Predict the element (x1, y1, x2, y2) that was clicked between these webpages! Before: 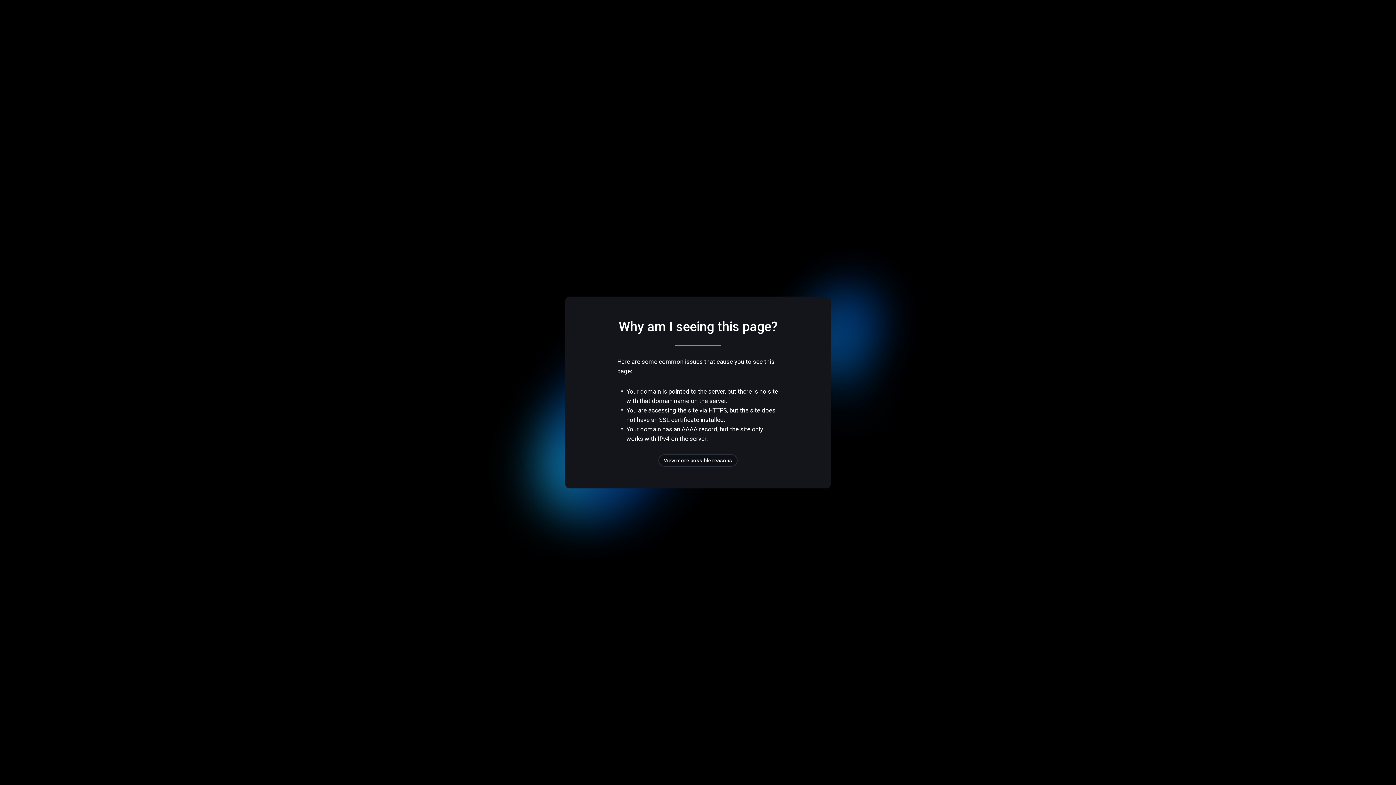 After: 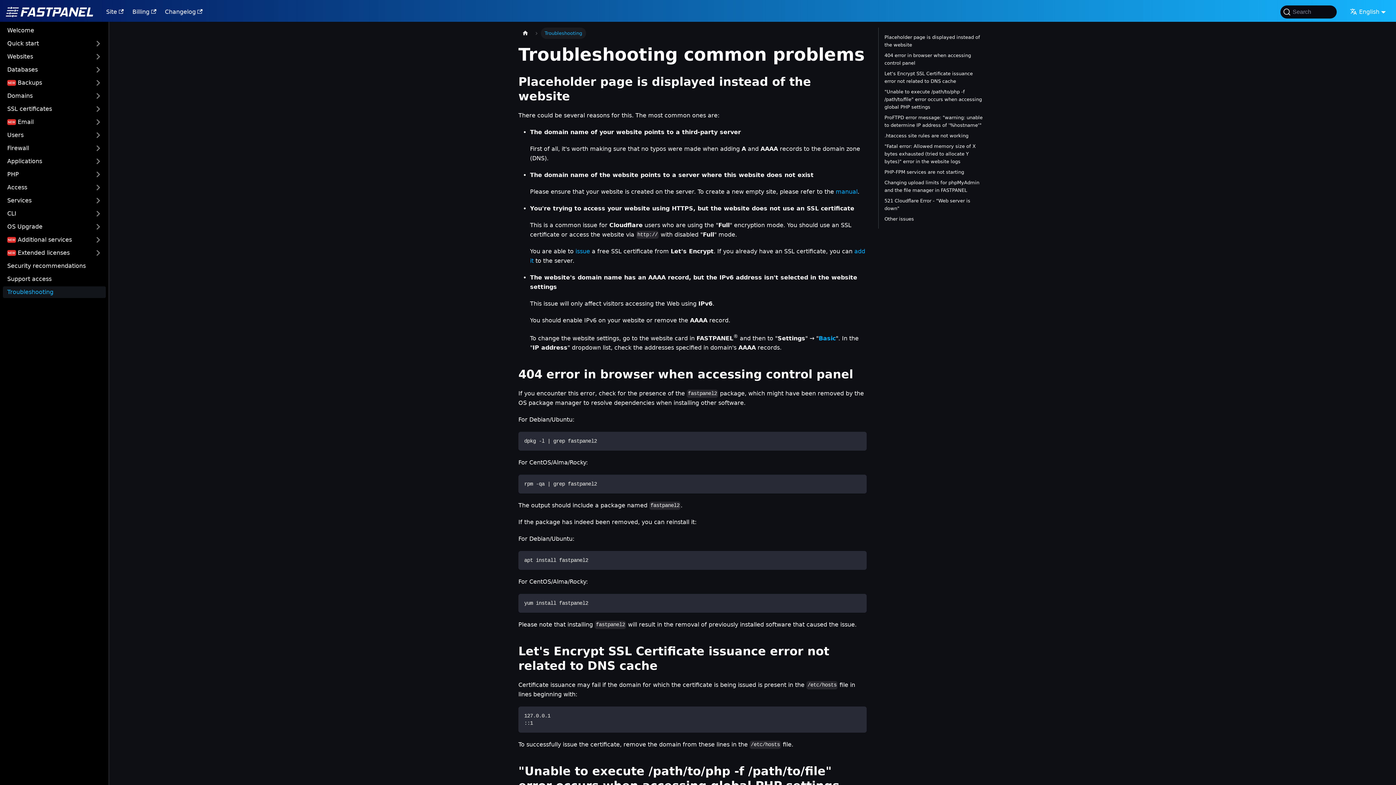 Action: bbox: (658, 454, 737, 466) label: View more possible reasons